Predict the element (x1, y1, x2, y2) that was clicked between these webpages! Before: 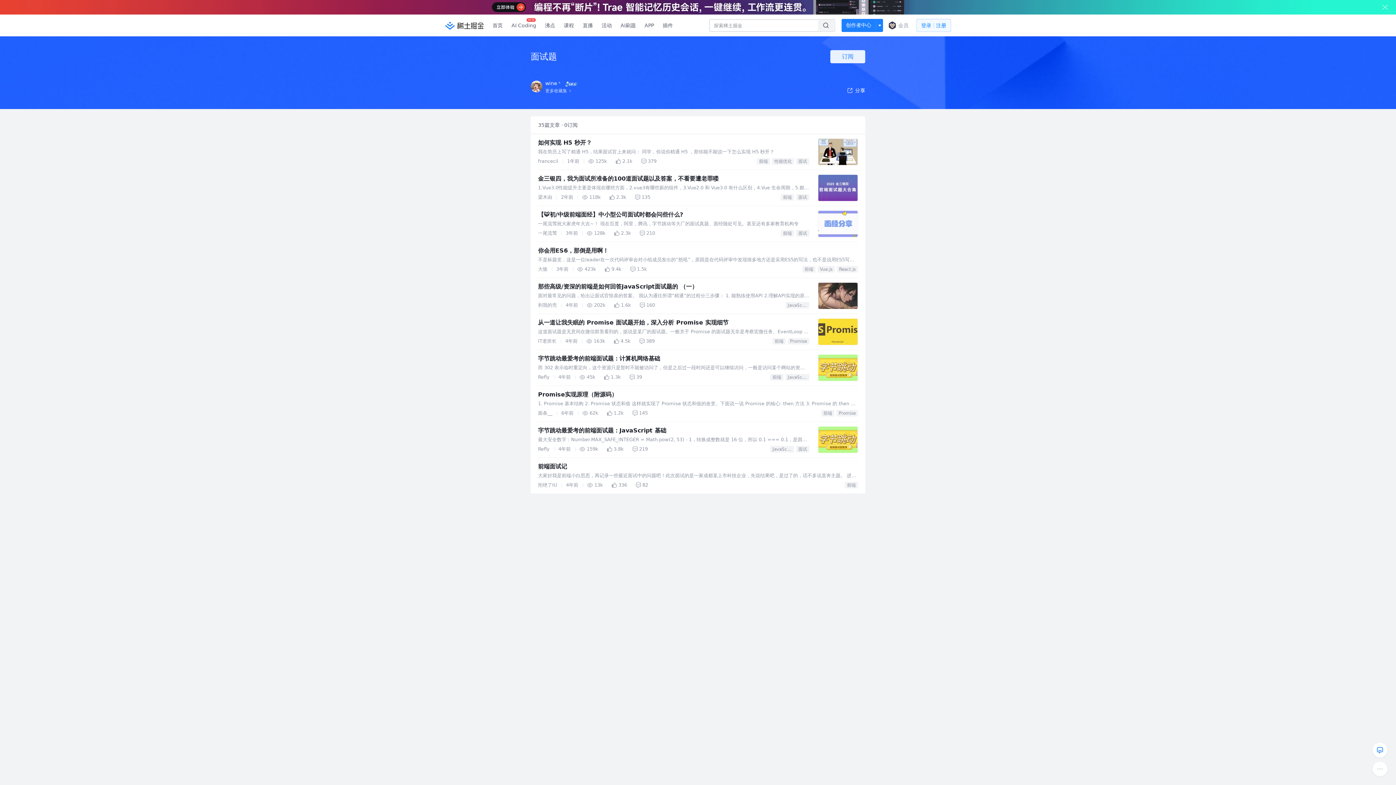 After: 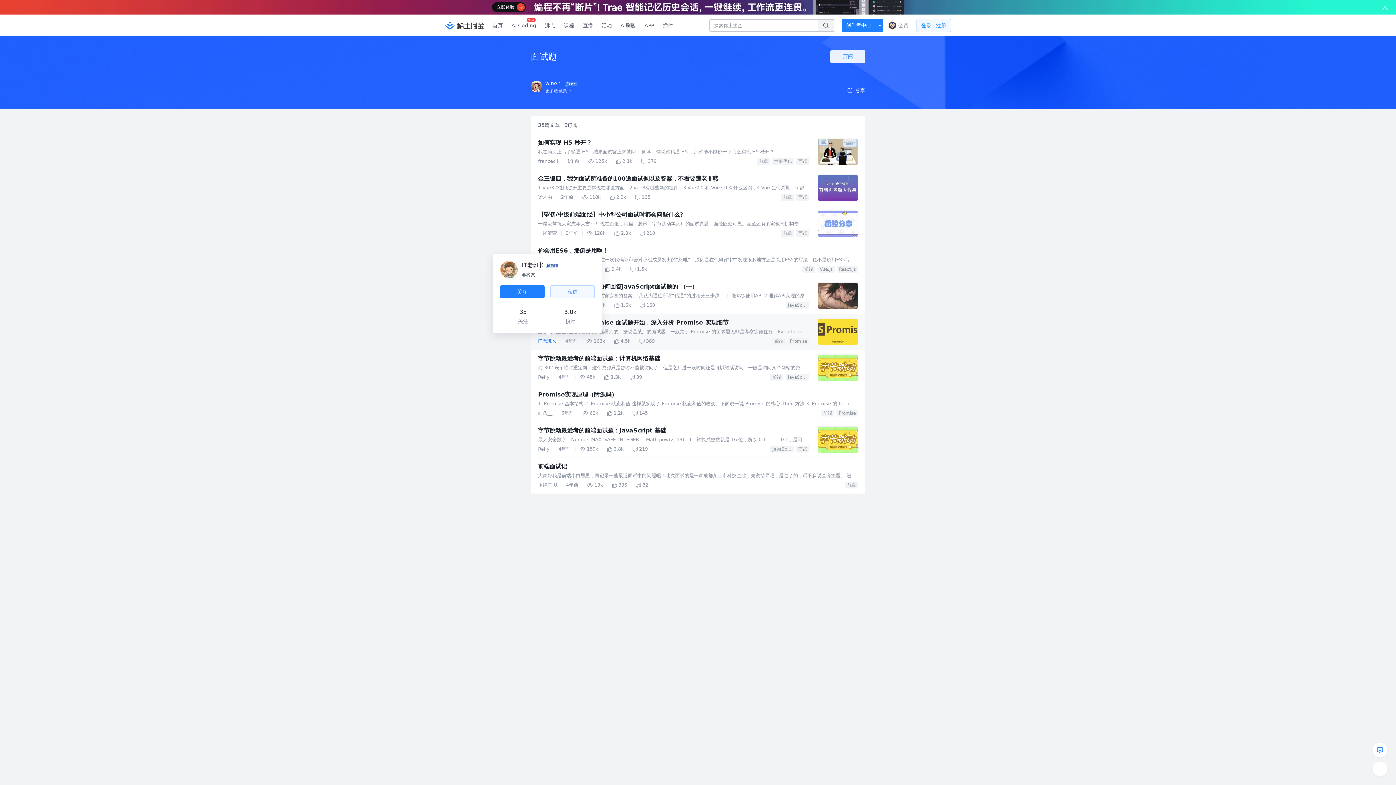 Action: label: IT老班长 bbox: (530, 516, 865, 522)